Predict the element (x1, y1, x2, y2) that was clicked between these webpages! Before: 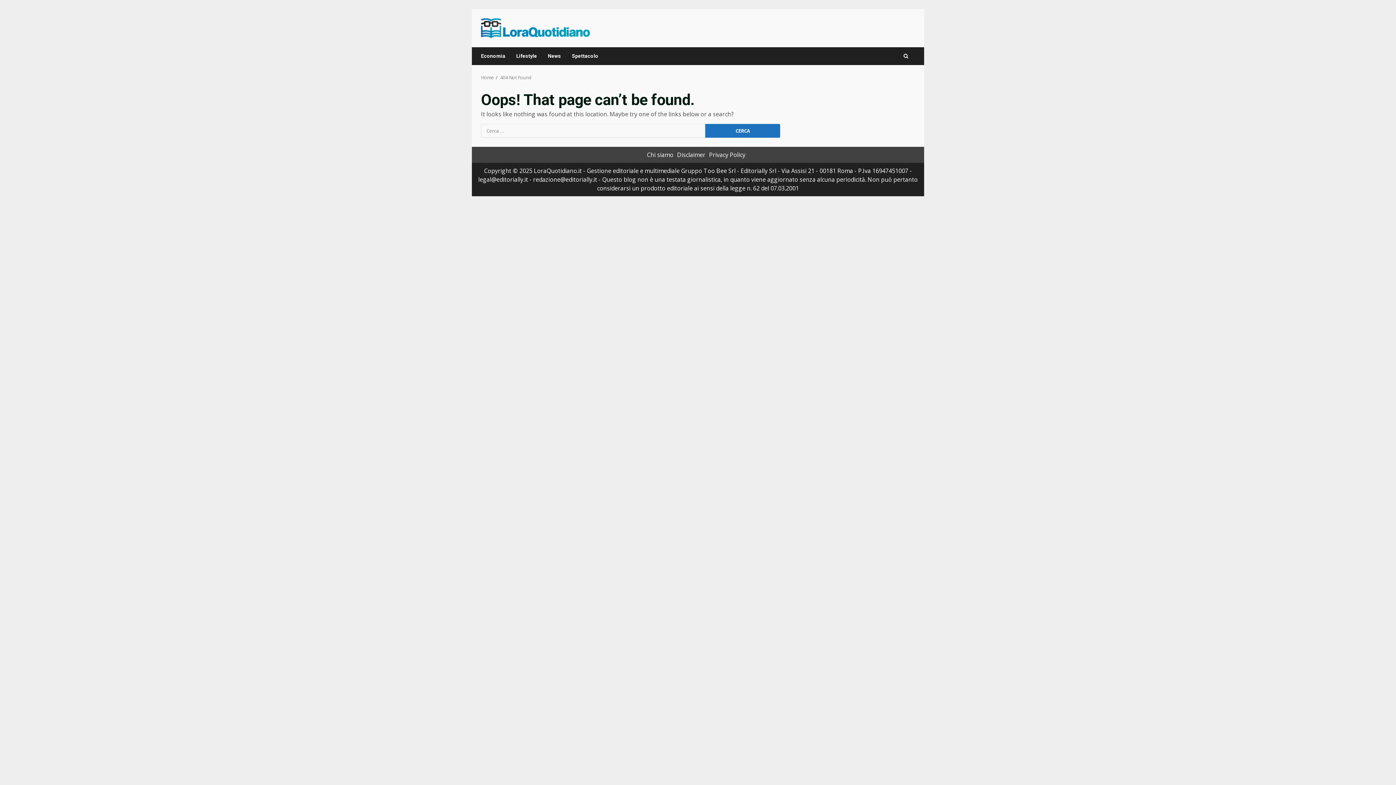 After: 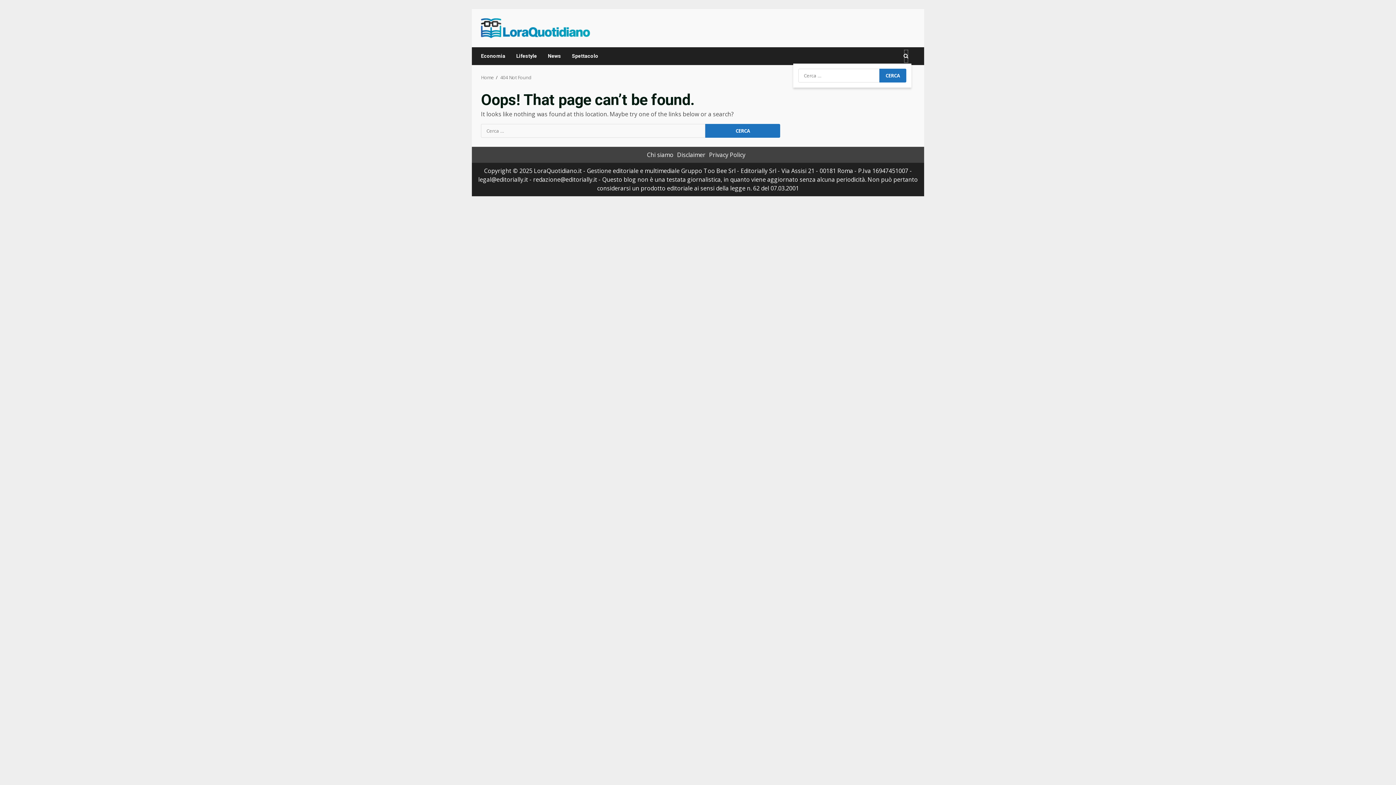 Action: bbox: (903, 49, 908, 63)